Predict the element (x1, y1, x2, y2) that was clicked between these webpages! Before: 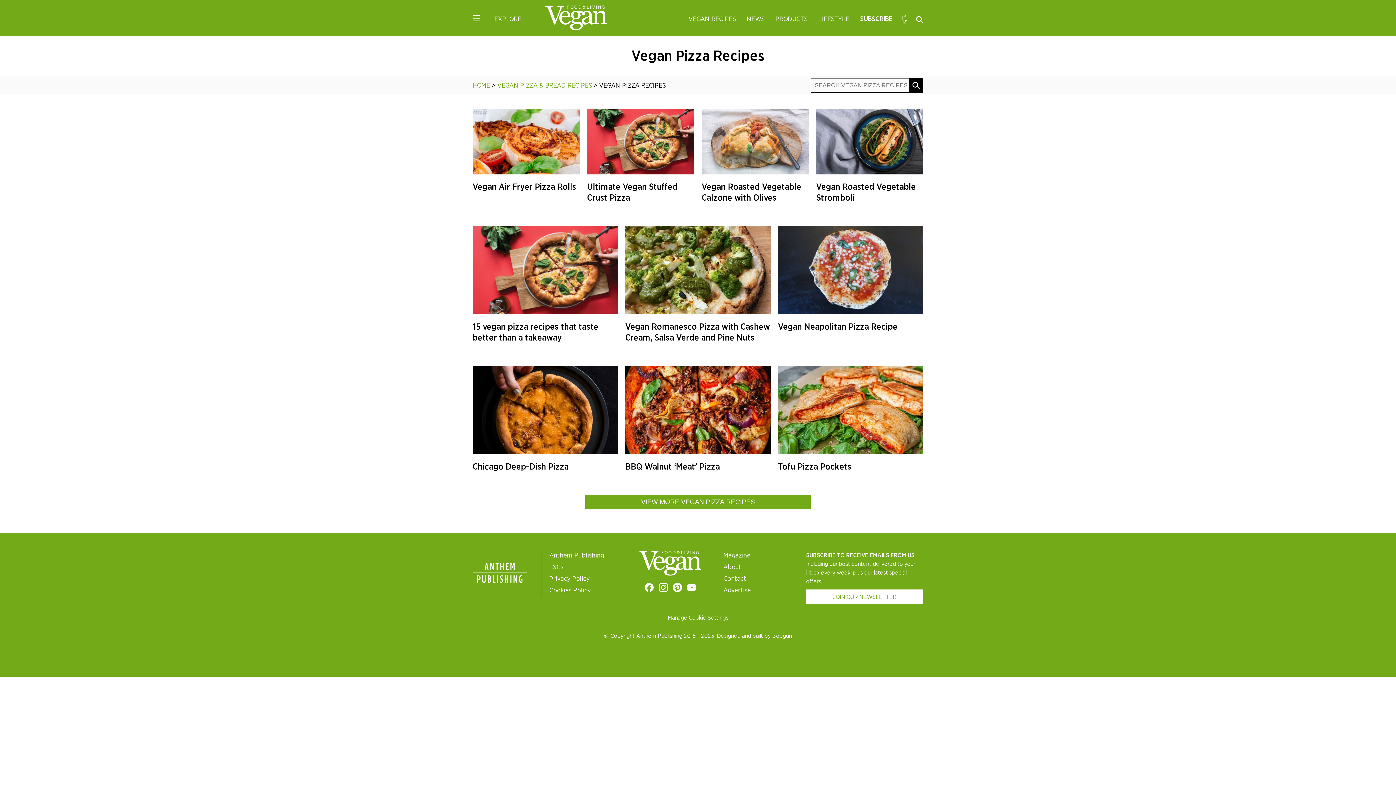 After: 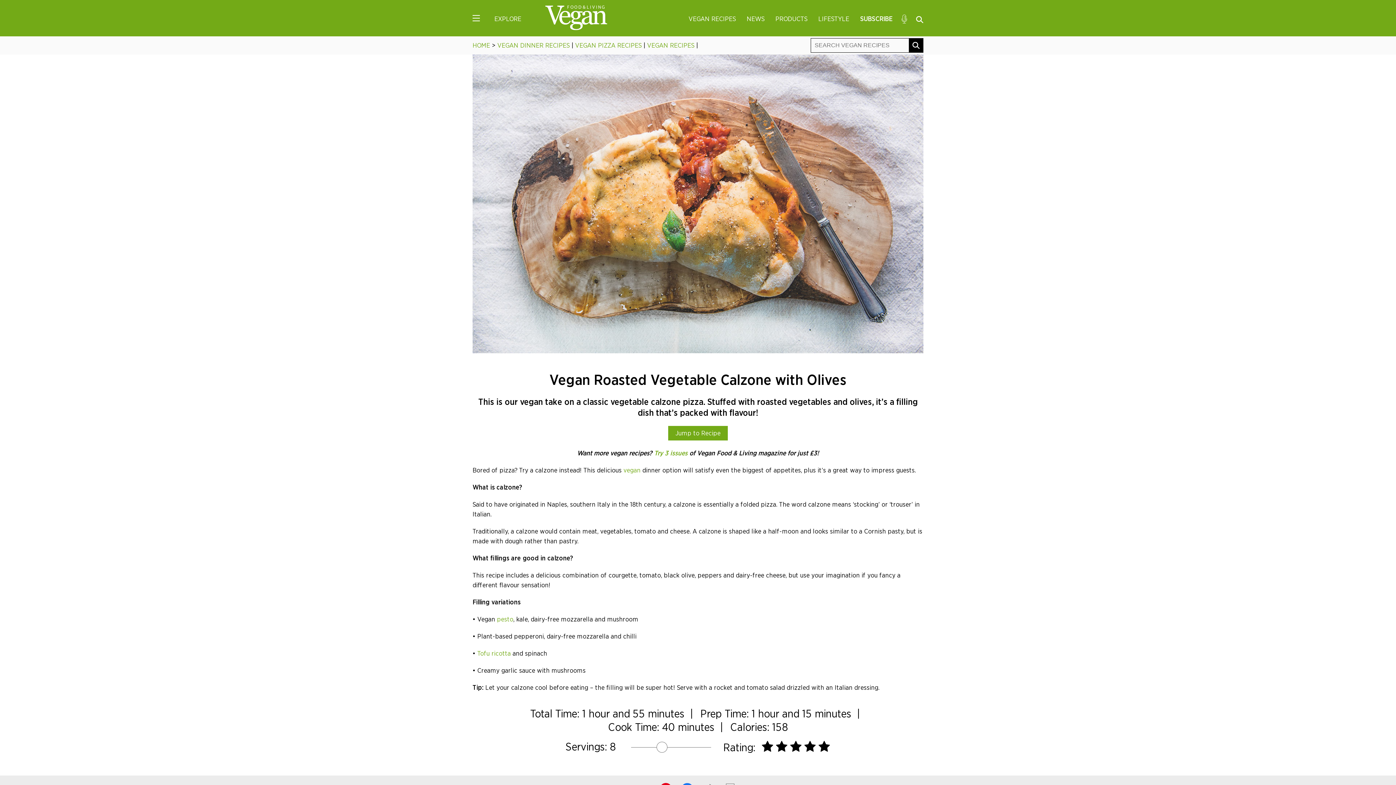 Action: bbox: (701, 181, 809, 203) label: Vegan Roasted Vegetable Calzone with Olives